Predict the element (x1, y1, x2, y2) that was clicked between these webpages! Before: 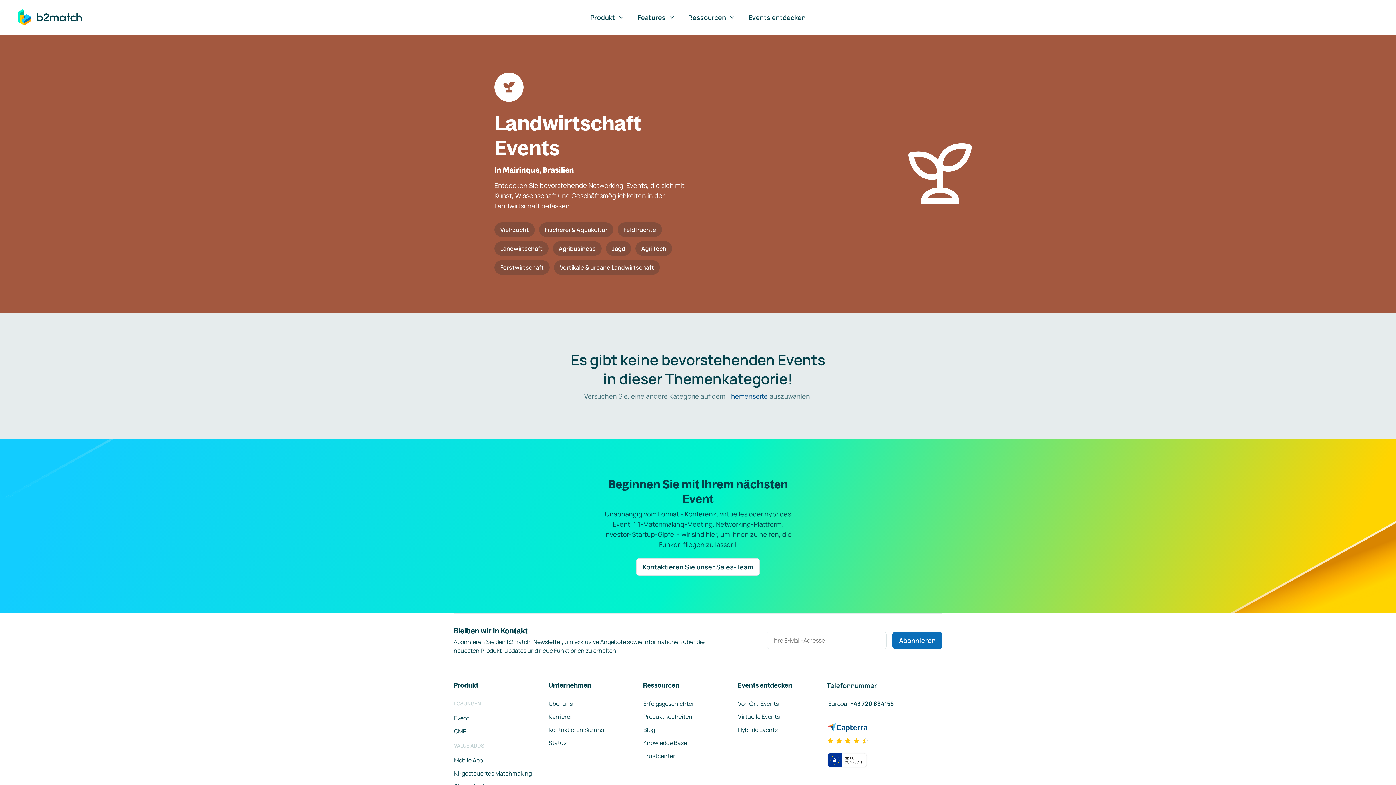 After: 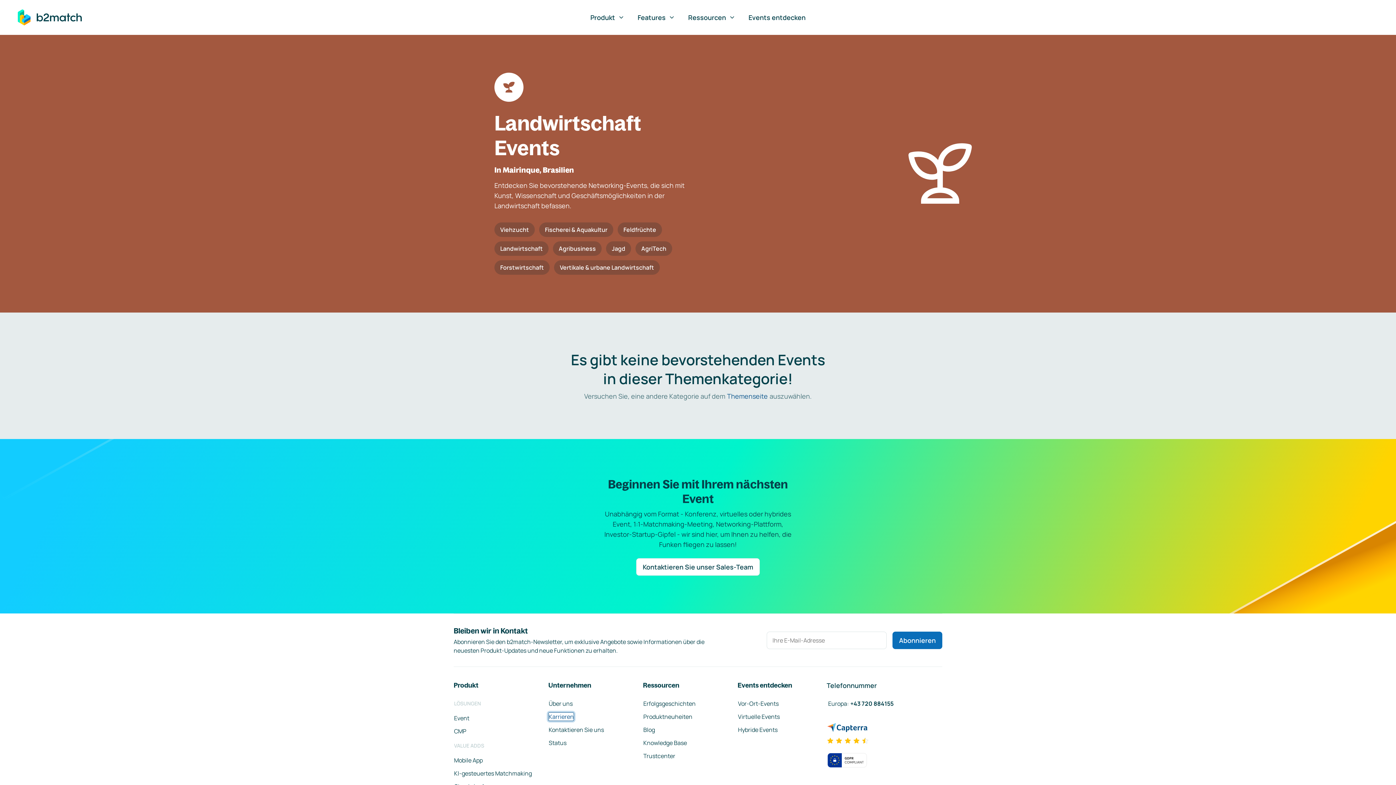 Action: bbox: (548, 712, 574, 721) label: Karrieren